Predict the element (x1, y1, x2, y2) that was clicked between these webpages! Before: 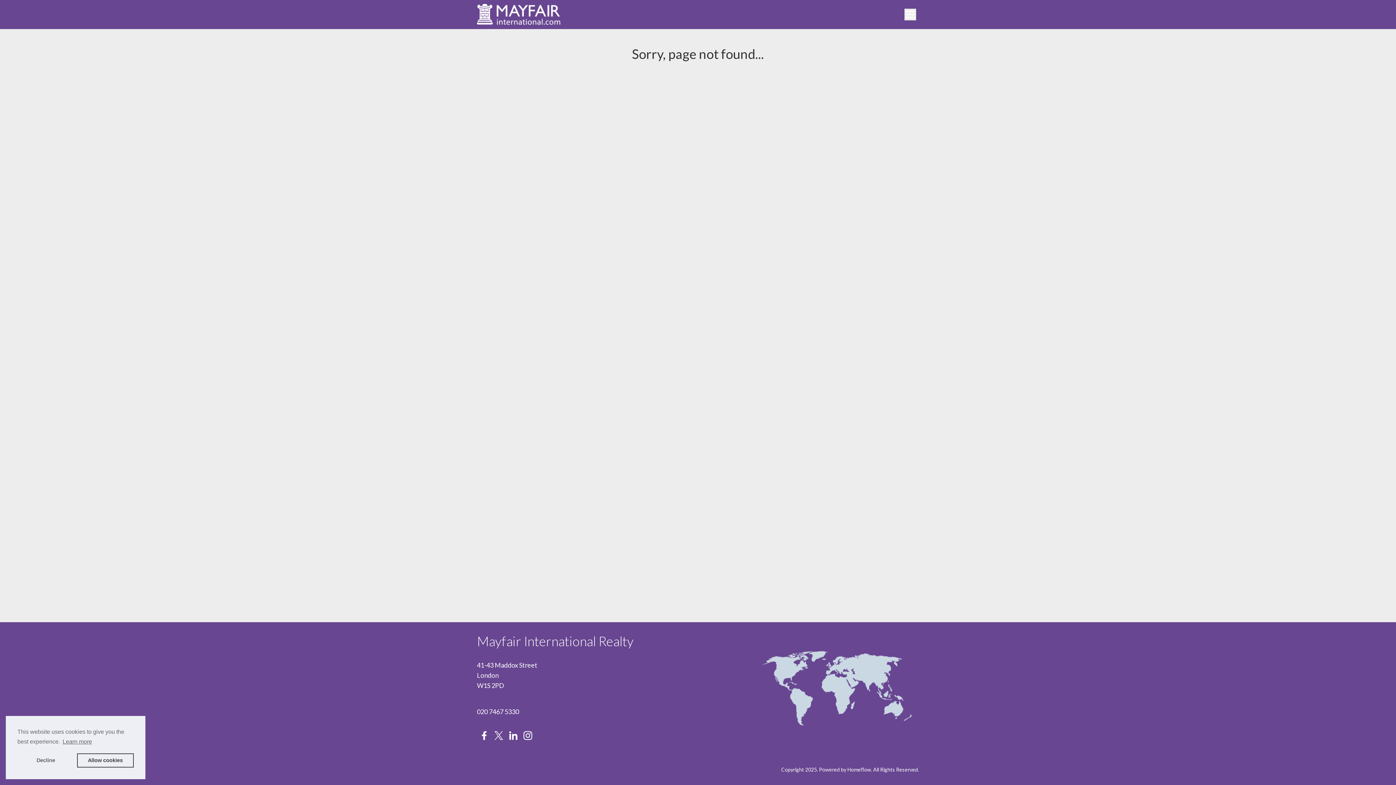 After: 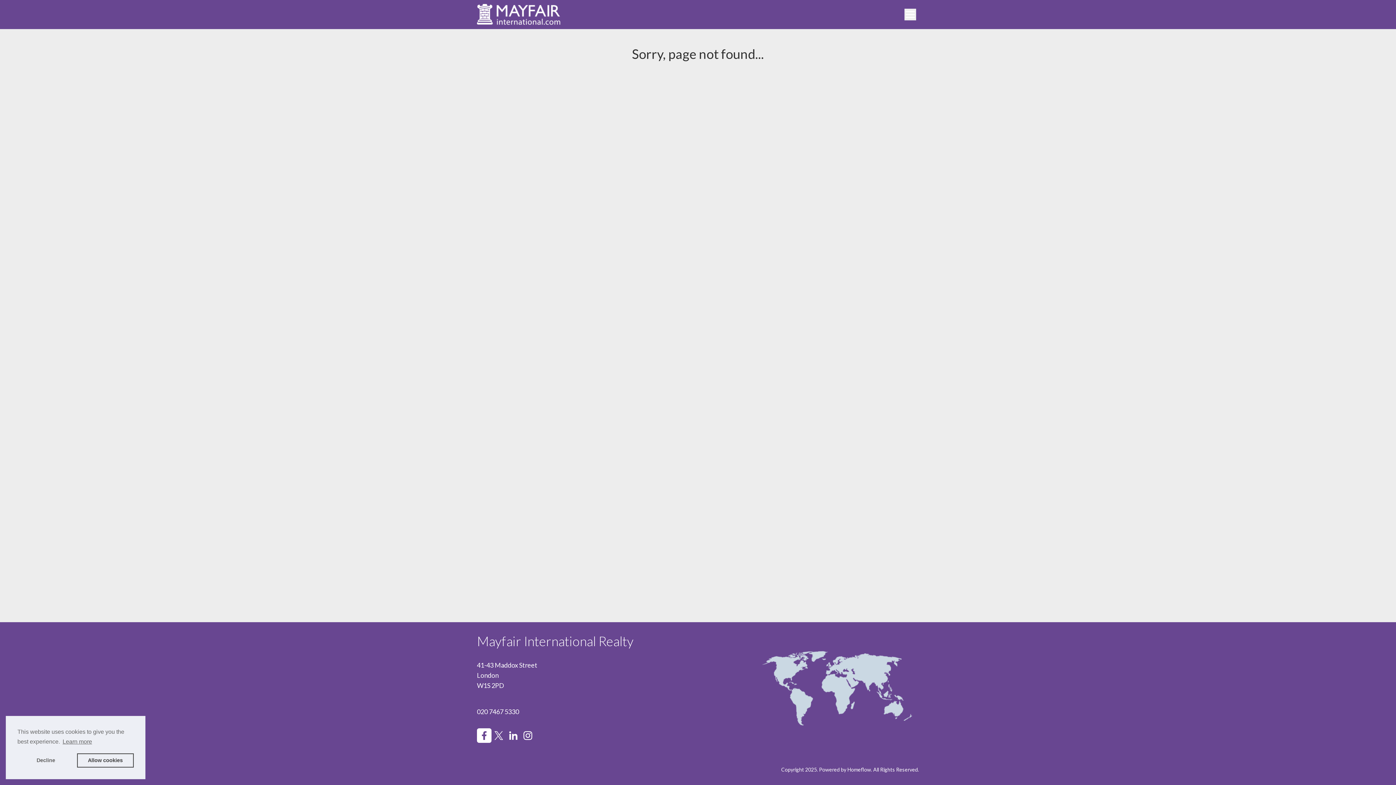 Action: bbox: (477, 728, 491, 743)